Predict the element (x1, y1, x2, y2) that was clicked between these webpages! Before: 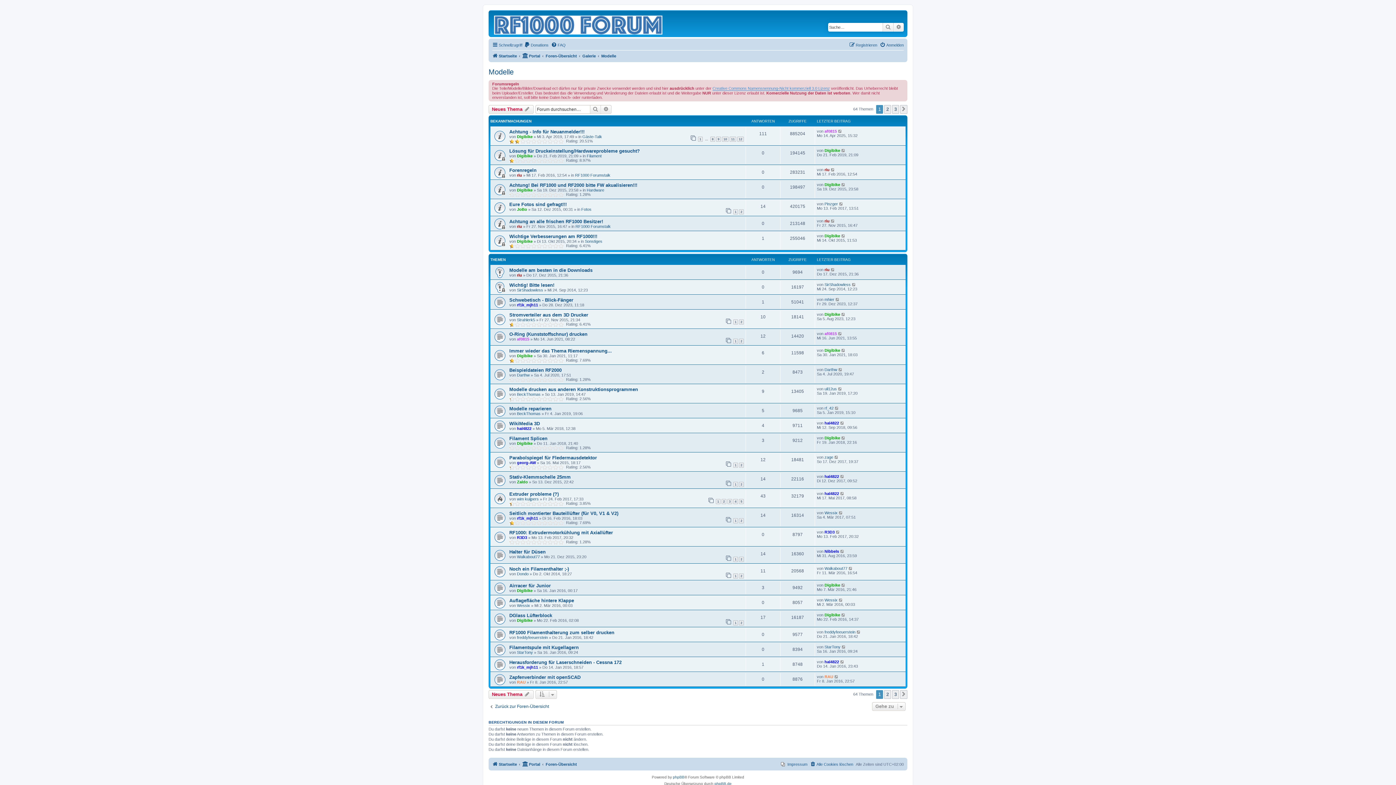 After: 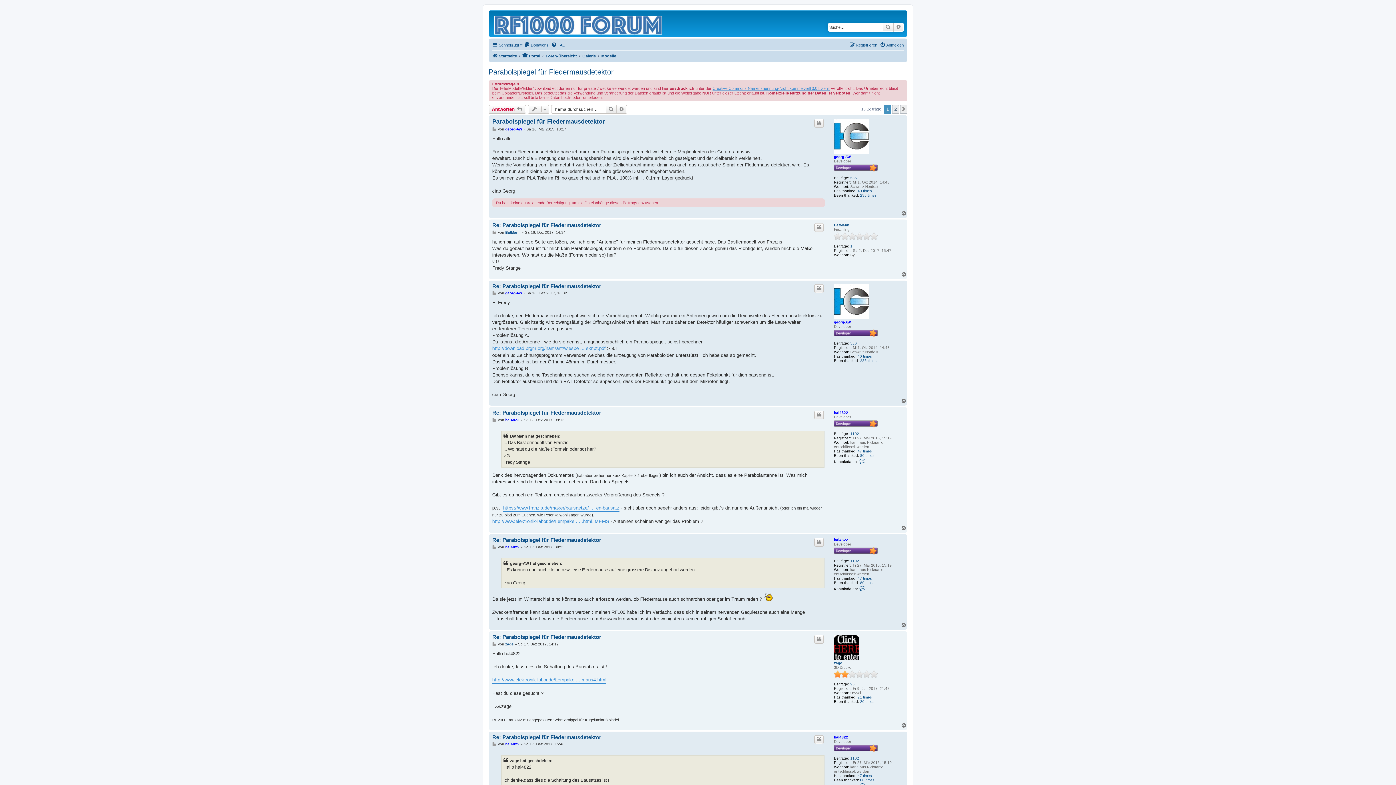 Action: label: 1 bbox: (733, 462, 738, 467)